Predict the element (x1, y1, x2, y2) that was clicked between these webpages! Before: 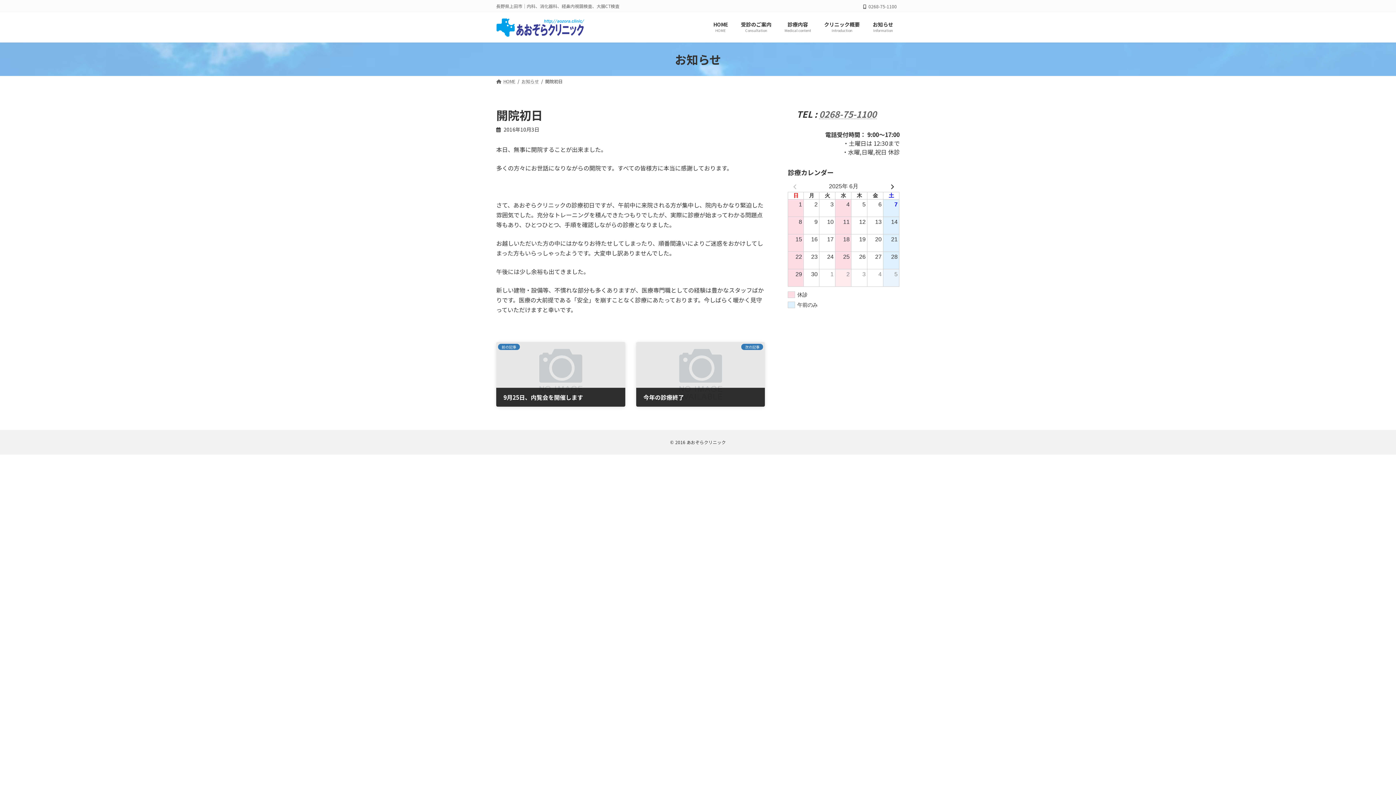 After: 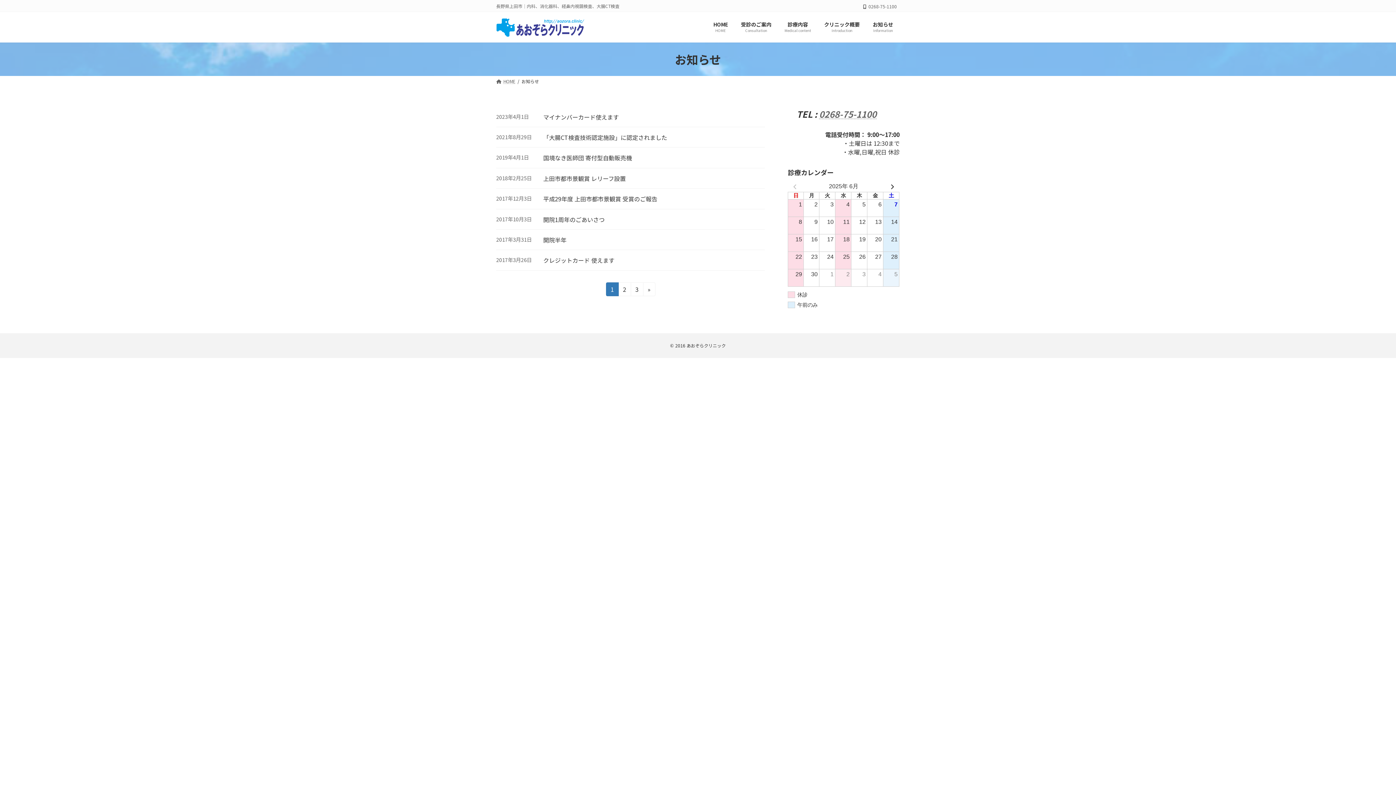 Action: label: お知らせ bbox: (521, 78, 539, 84)